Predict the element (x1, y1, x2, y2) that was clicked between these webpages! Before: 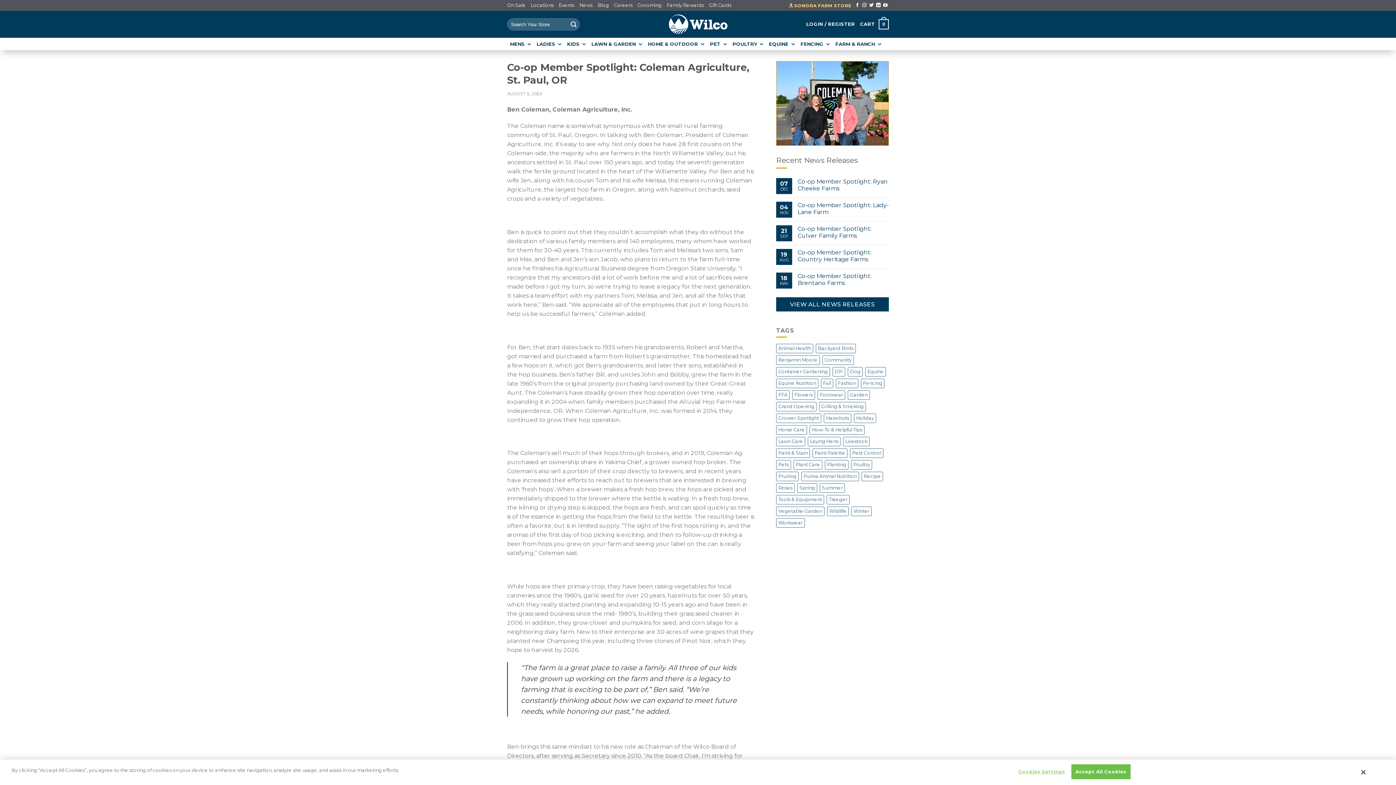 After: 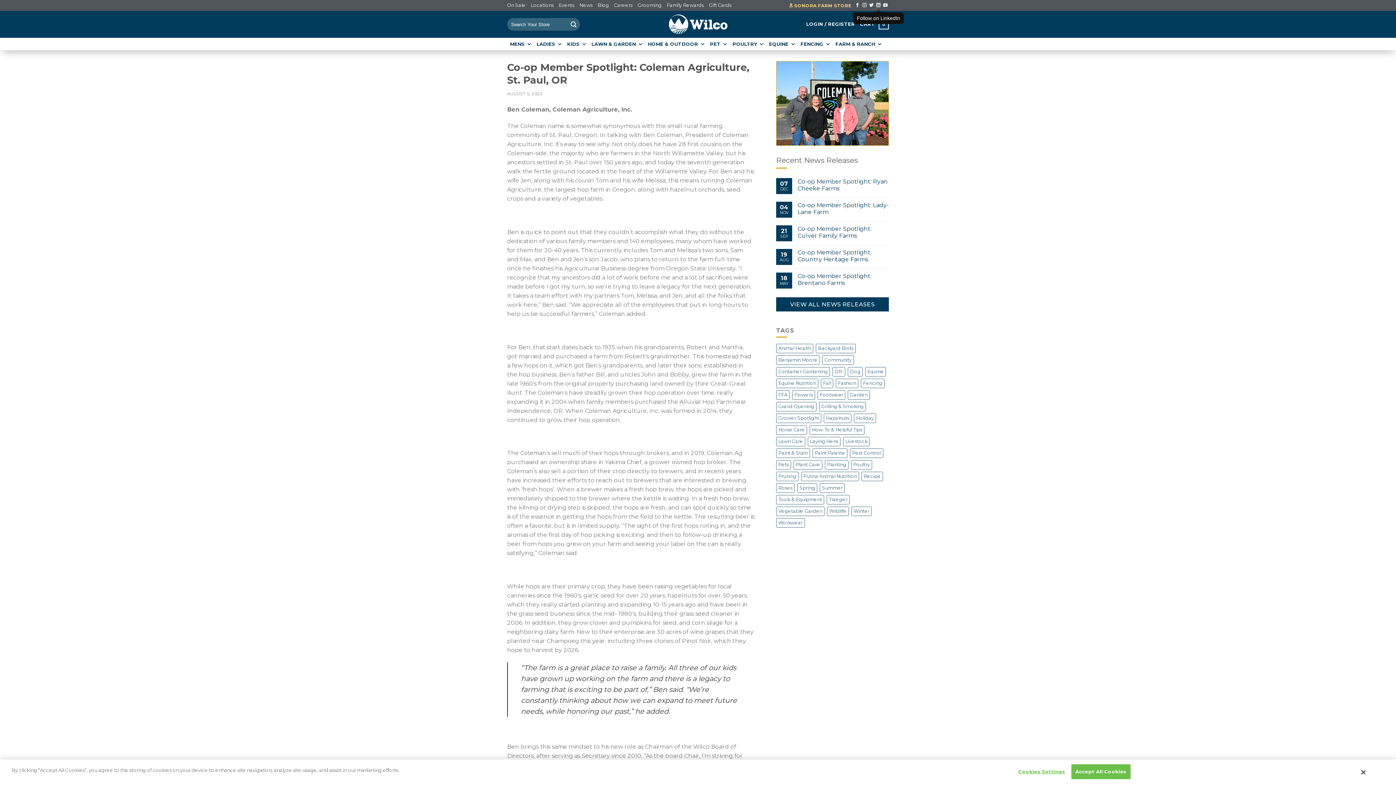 Action: bbox: (876, 3, 880, 8)